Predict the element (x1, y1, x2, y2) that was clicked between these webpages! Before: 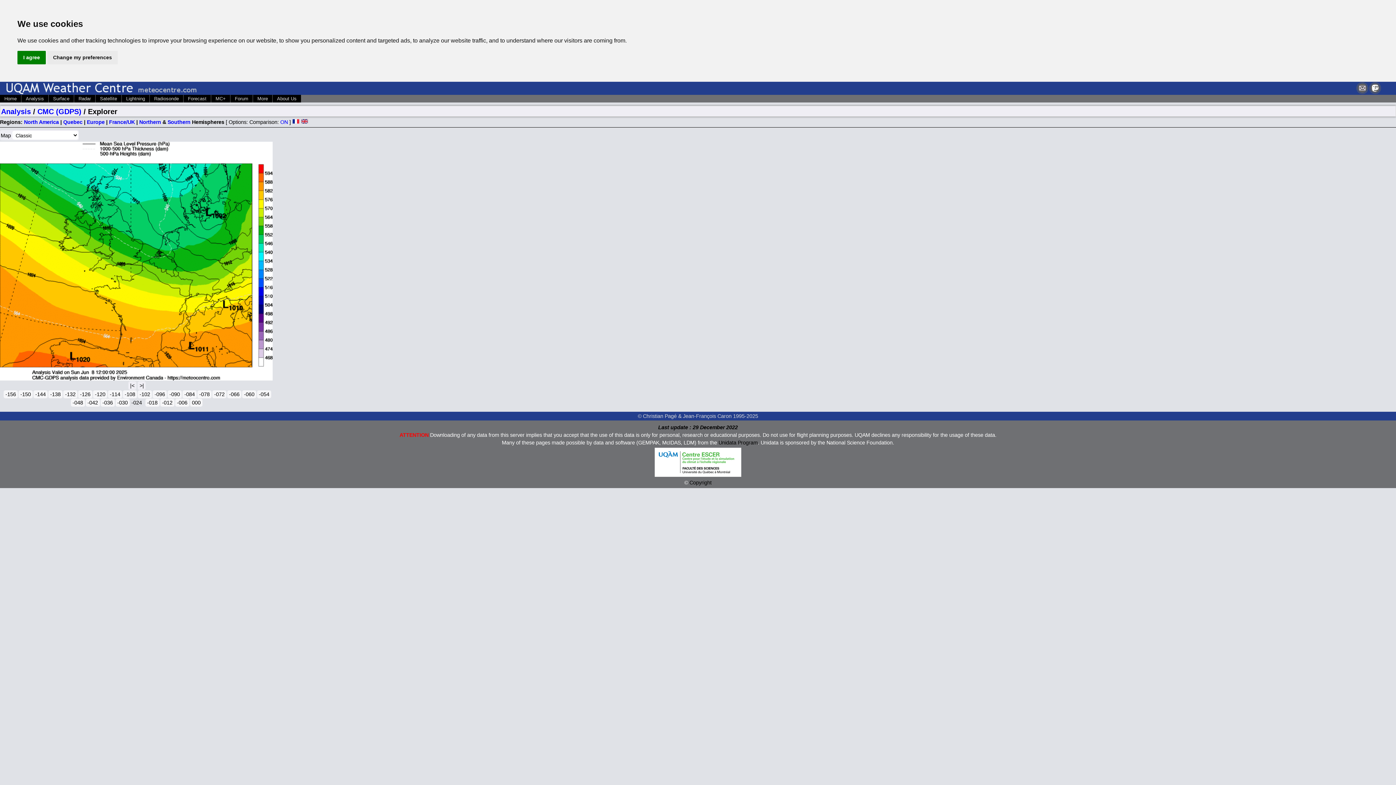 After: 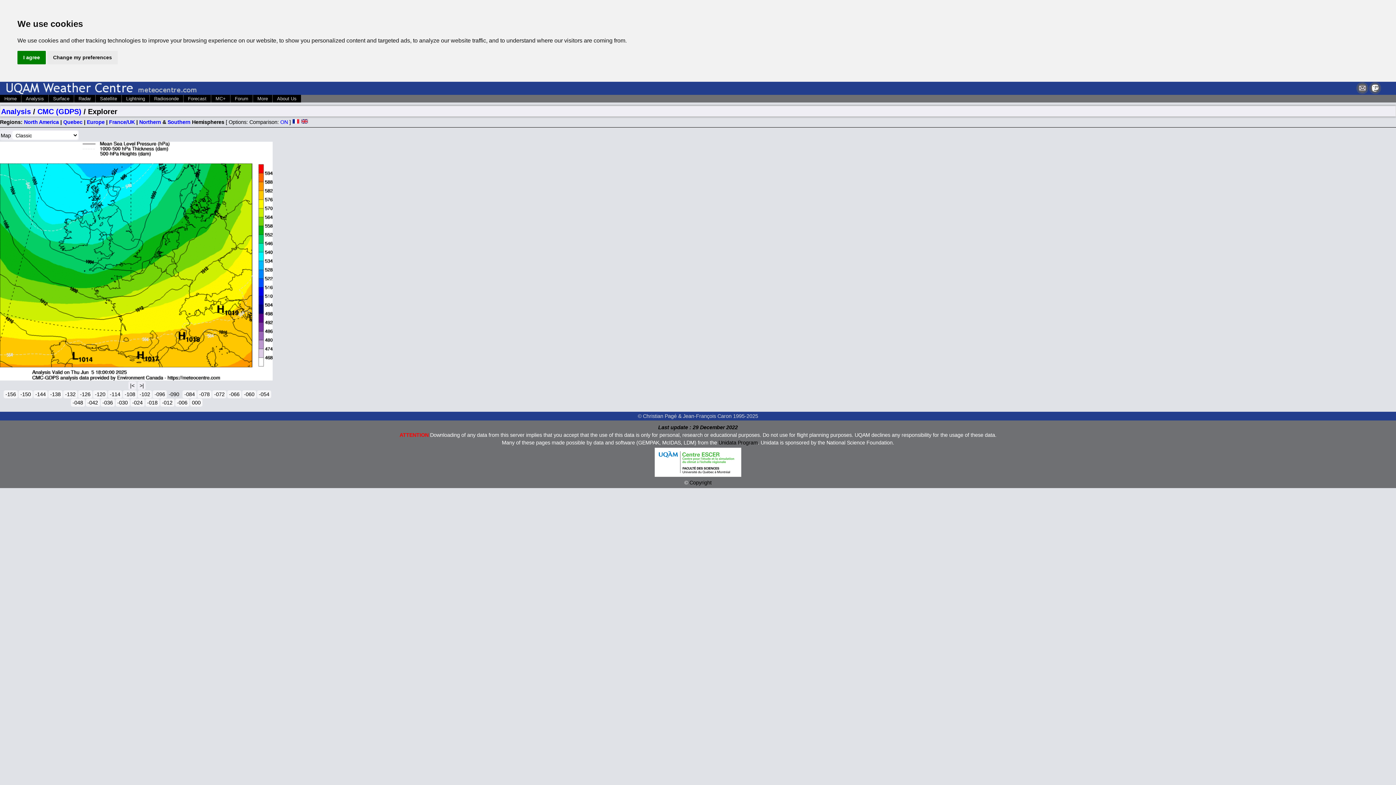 Action: bbox: (167, 390, 181, 398) label: -090